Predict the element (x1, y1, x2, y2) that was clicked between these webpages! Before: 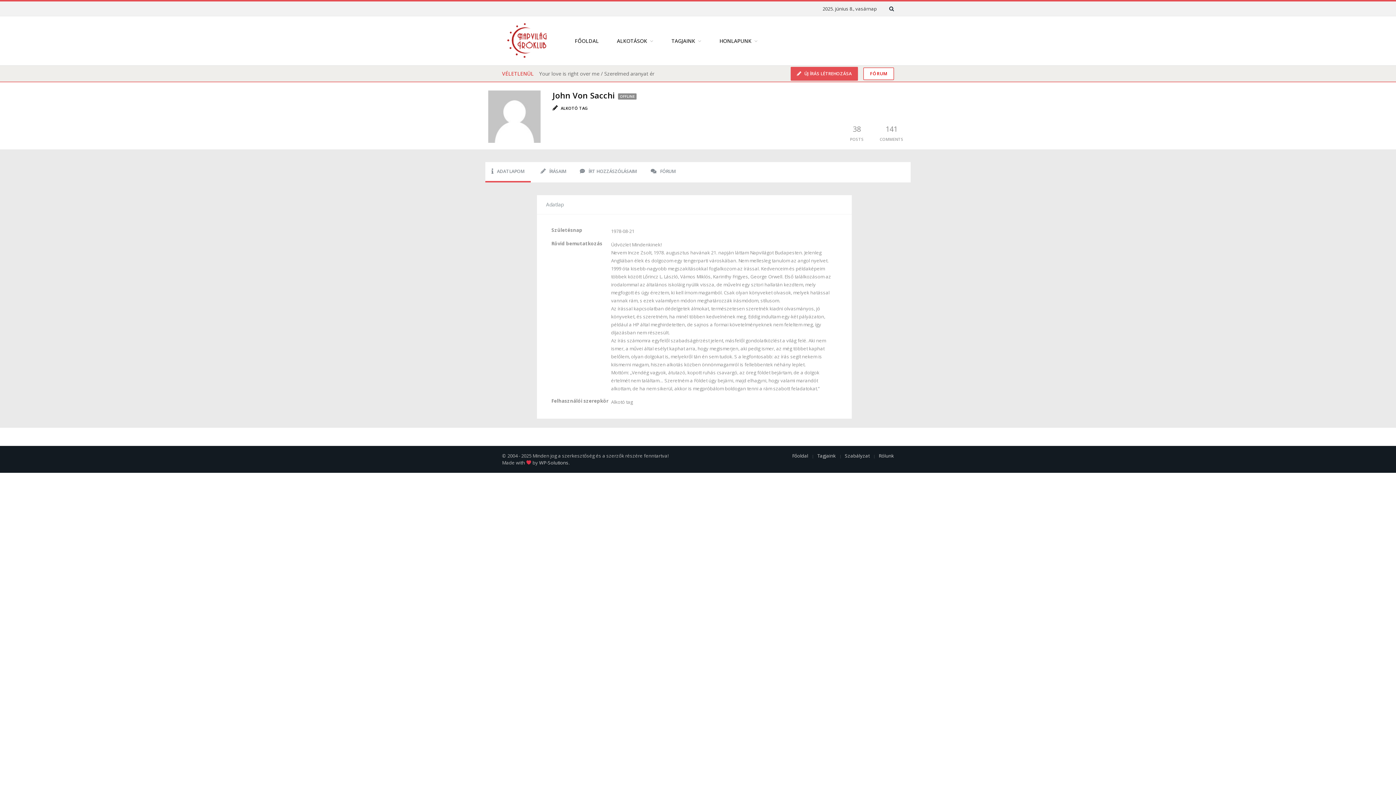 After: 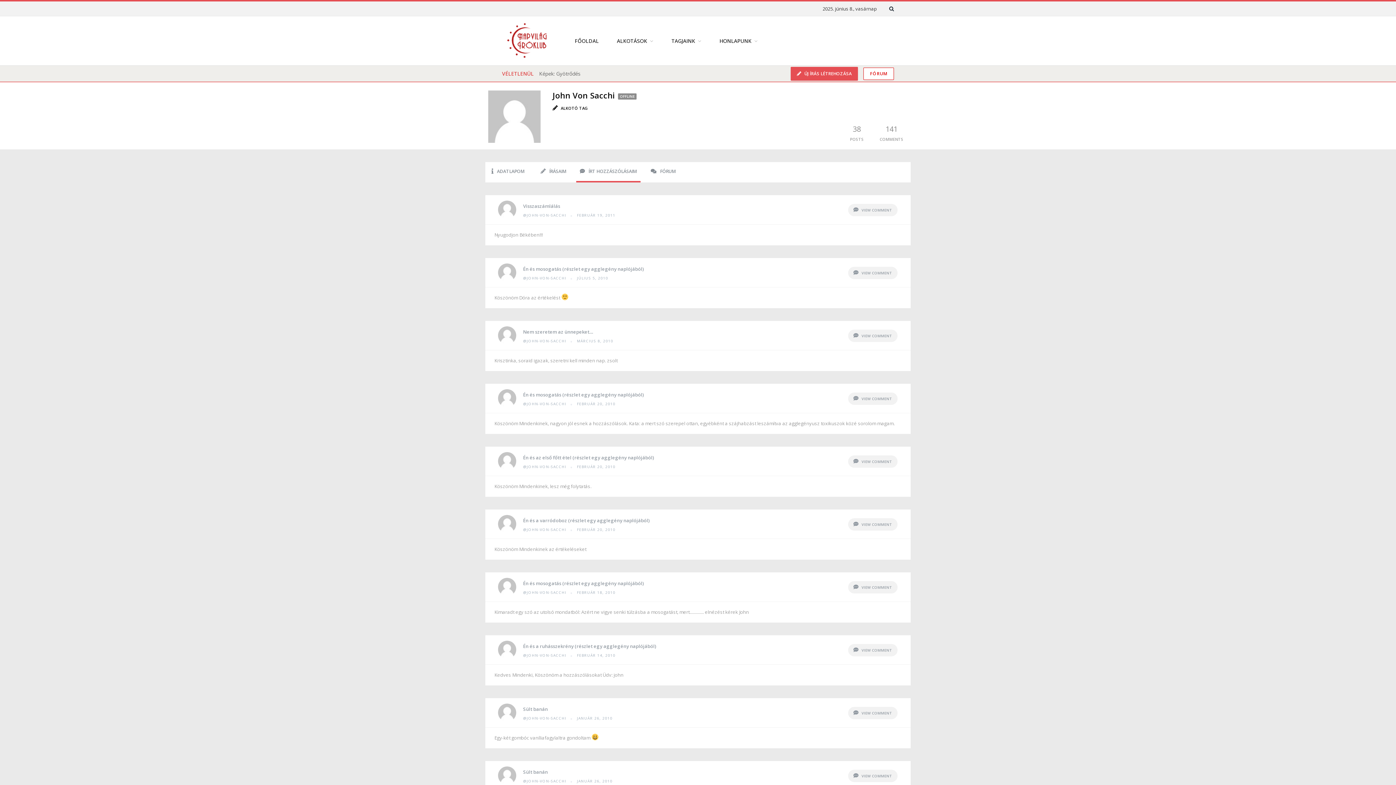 Action: label: ÍRT HOZZÁSZÓLÁSAIM bbox: (576, 162, 640, 181)